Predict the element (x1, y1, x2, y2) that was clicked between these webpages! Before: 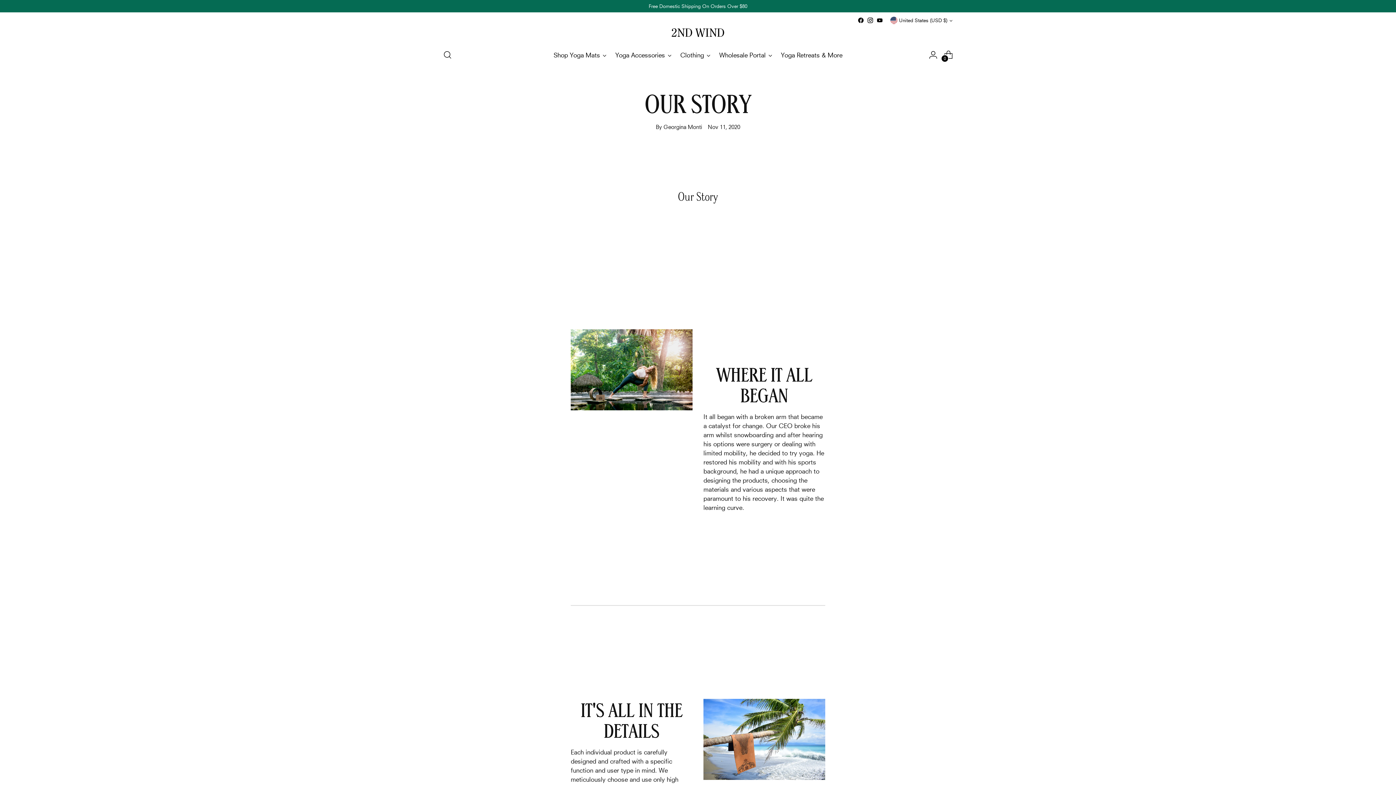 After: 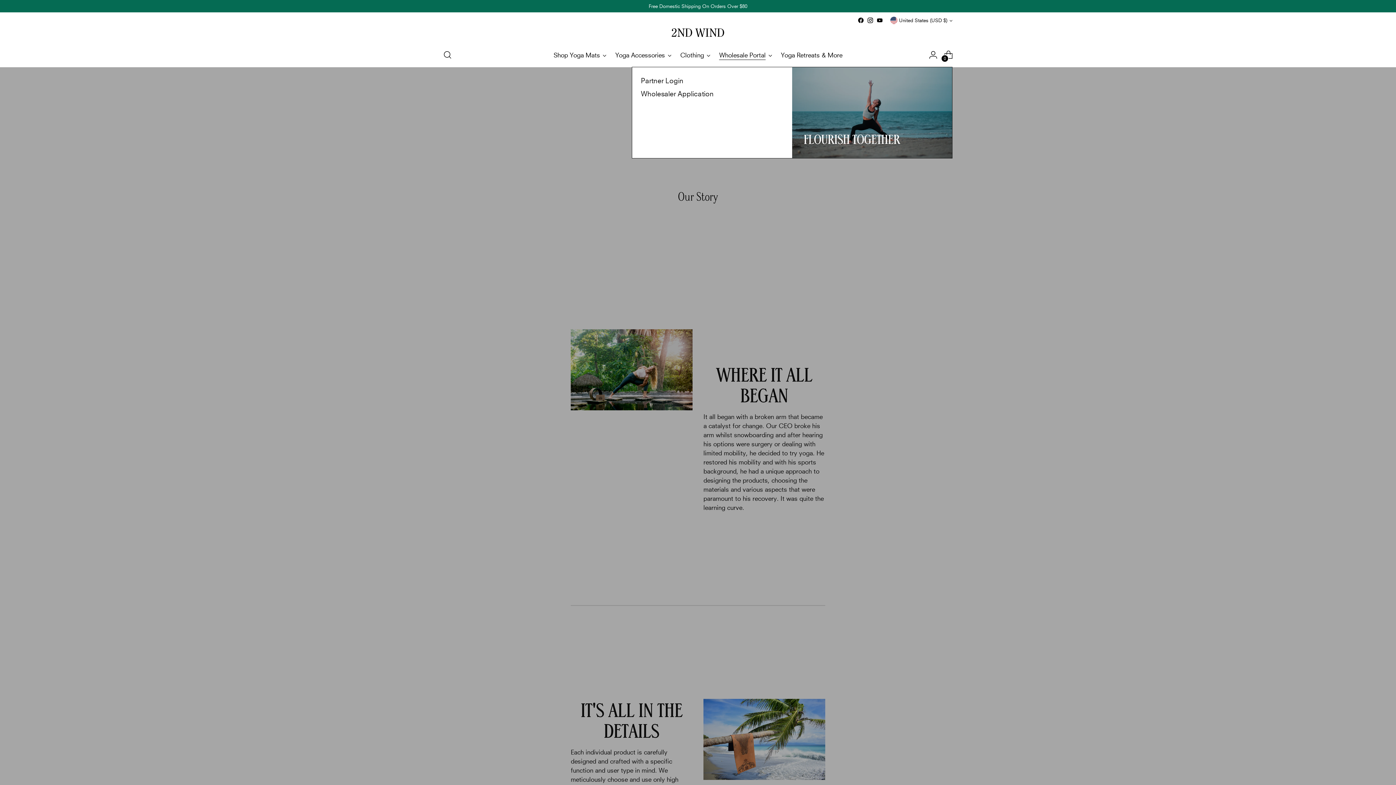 Action: label: Wholesale Portal bbox: (719, 46, 772, 62)